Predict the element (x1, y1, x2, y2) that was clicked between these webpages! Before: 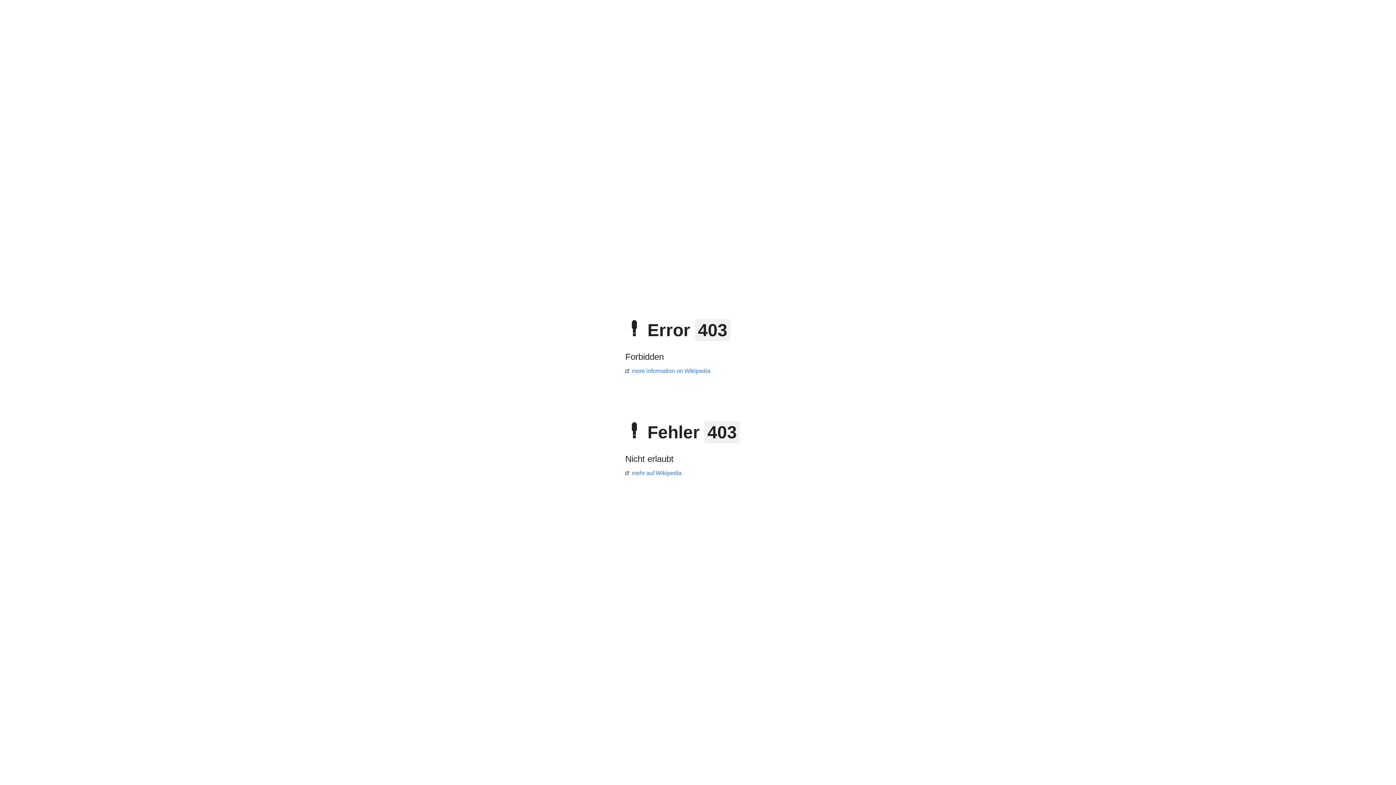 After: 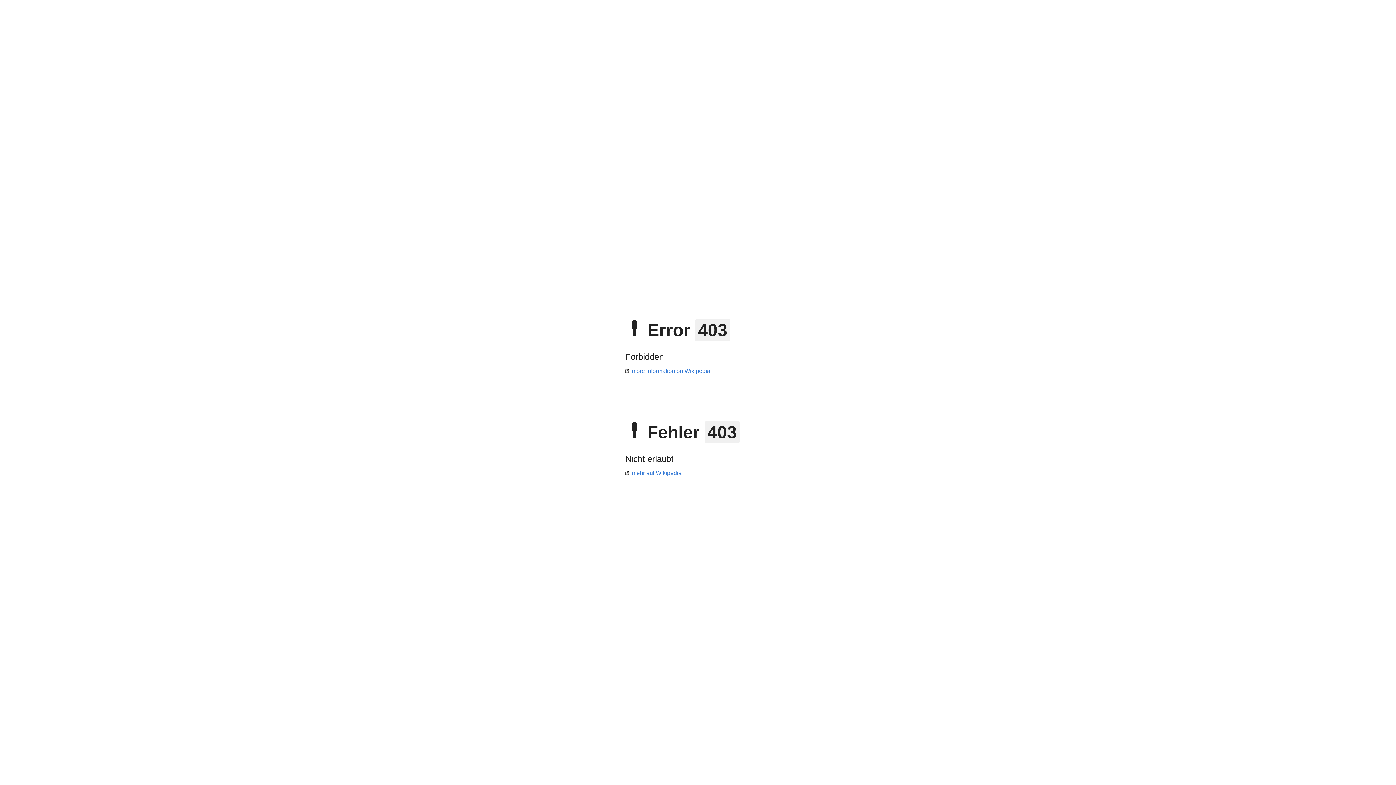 Action: label: mehr auf Wikipedia bbox: (625, 470, 681, 476)